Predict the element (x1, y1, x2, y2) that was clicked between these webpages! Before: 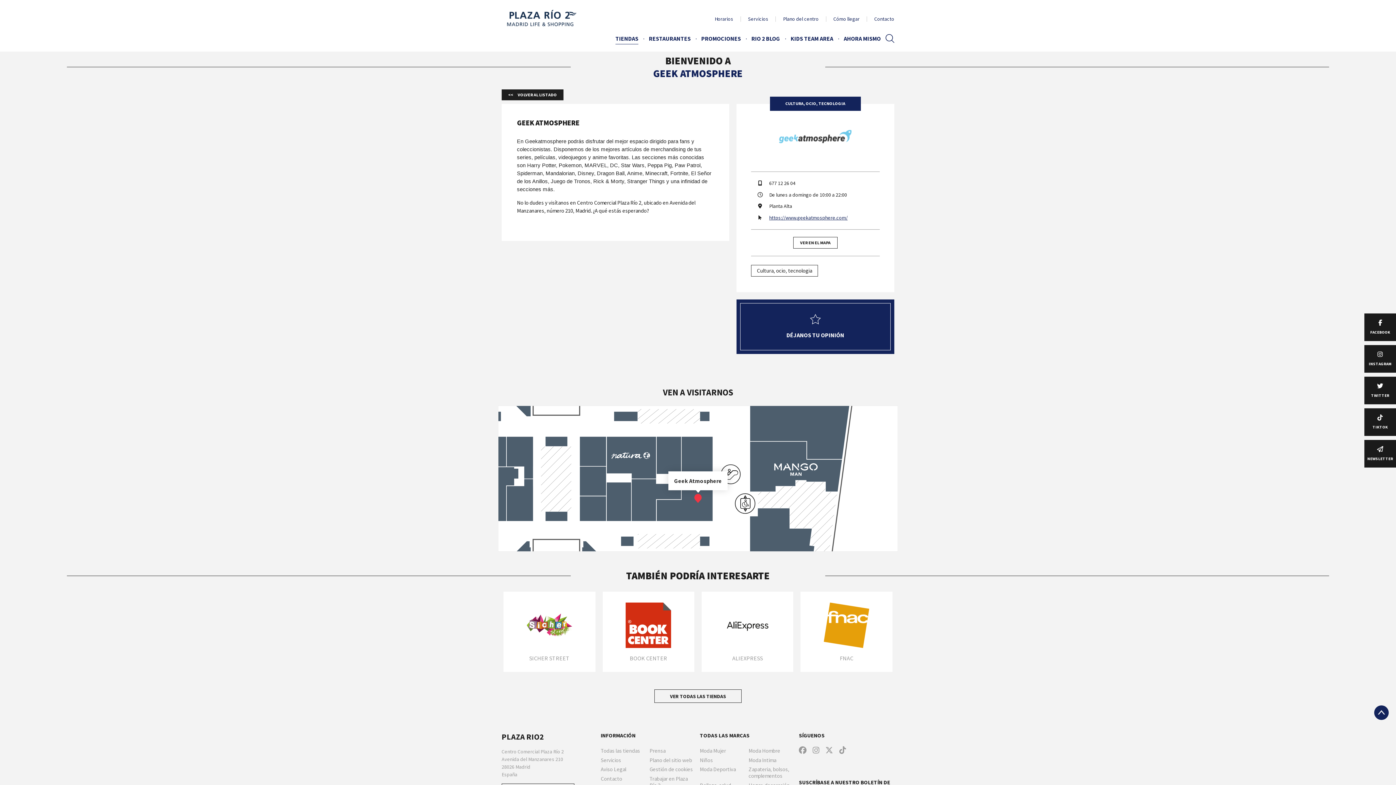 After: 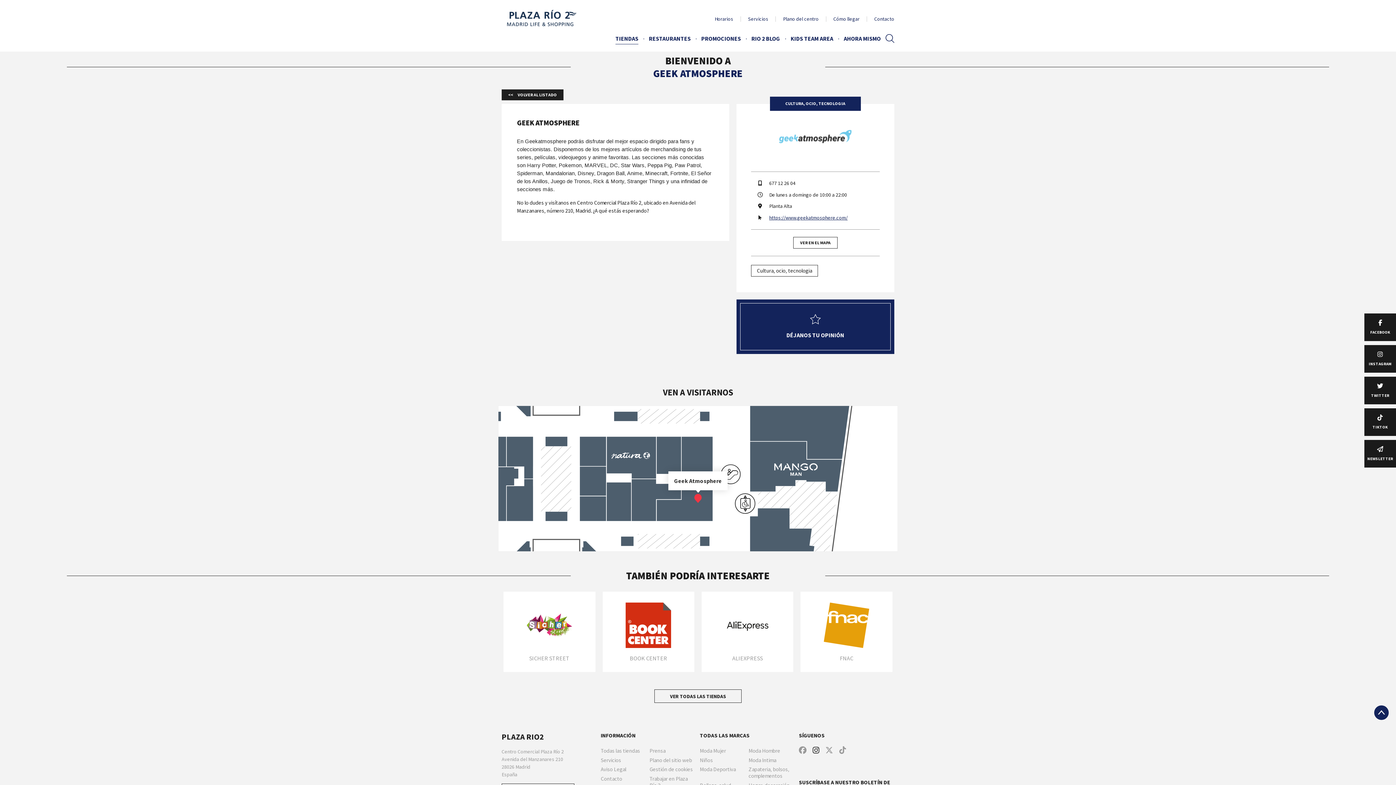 Action: bbox: (812, 748, 819, 754)